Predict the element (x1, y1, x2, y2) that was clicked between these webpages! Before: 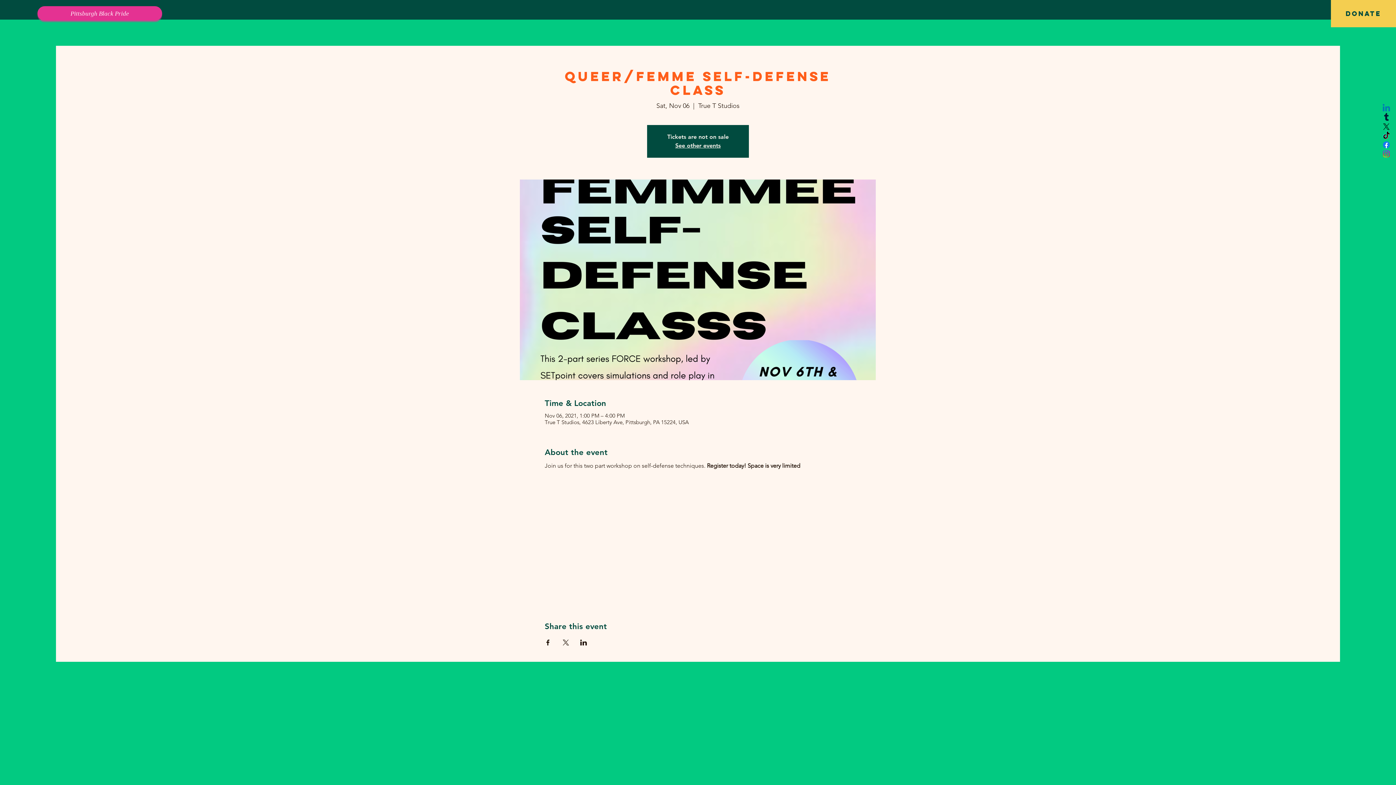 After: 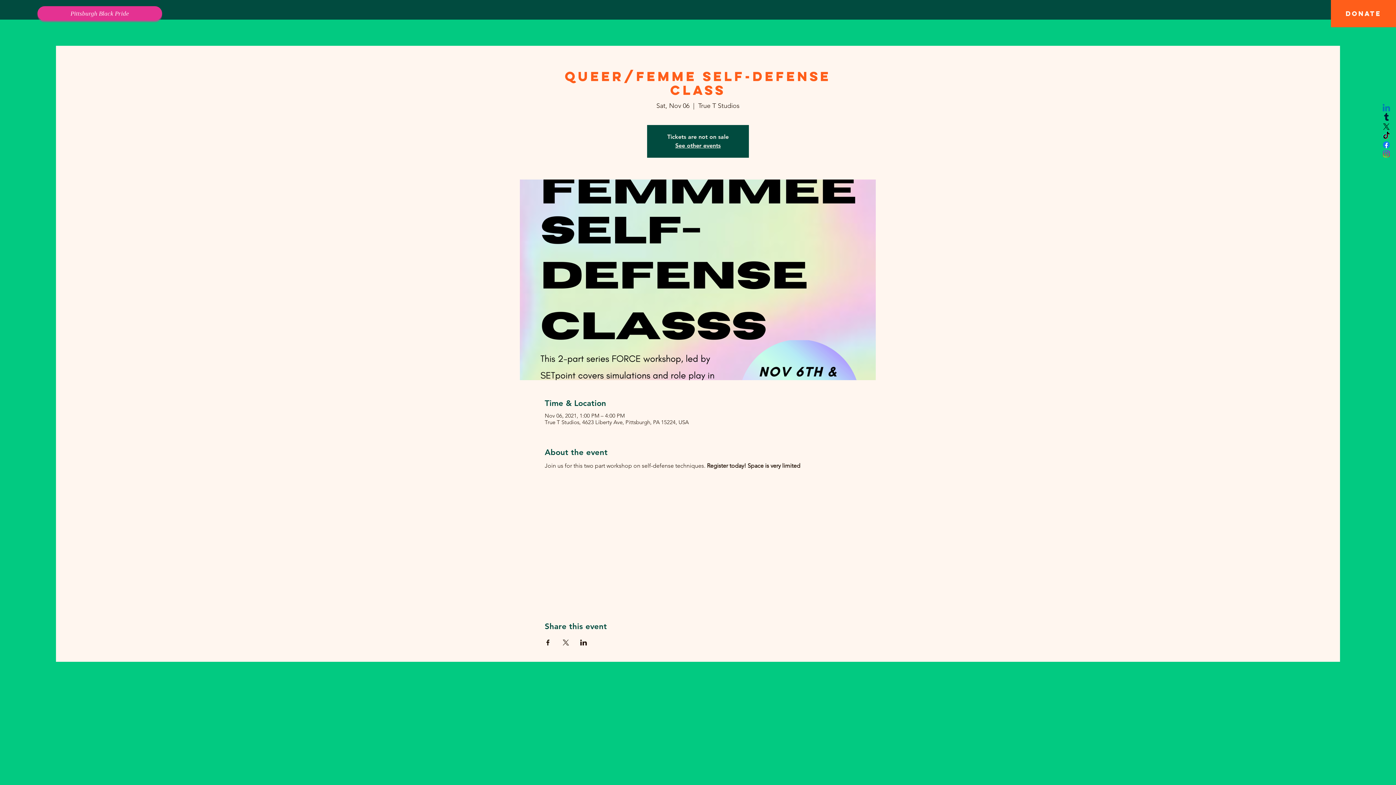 Action: label: DONATE bbox: (1331, 0, 1396, 27)